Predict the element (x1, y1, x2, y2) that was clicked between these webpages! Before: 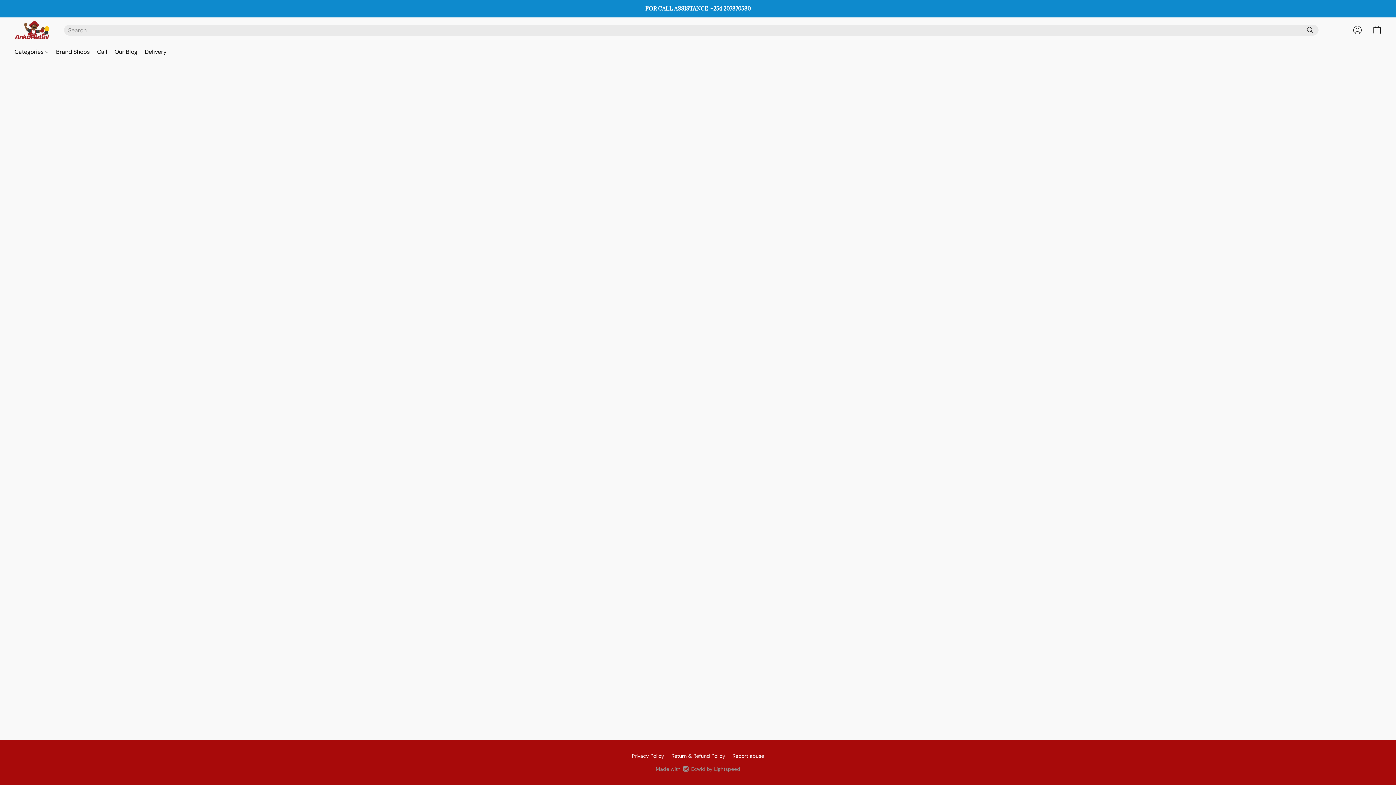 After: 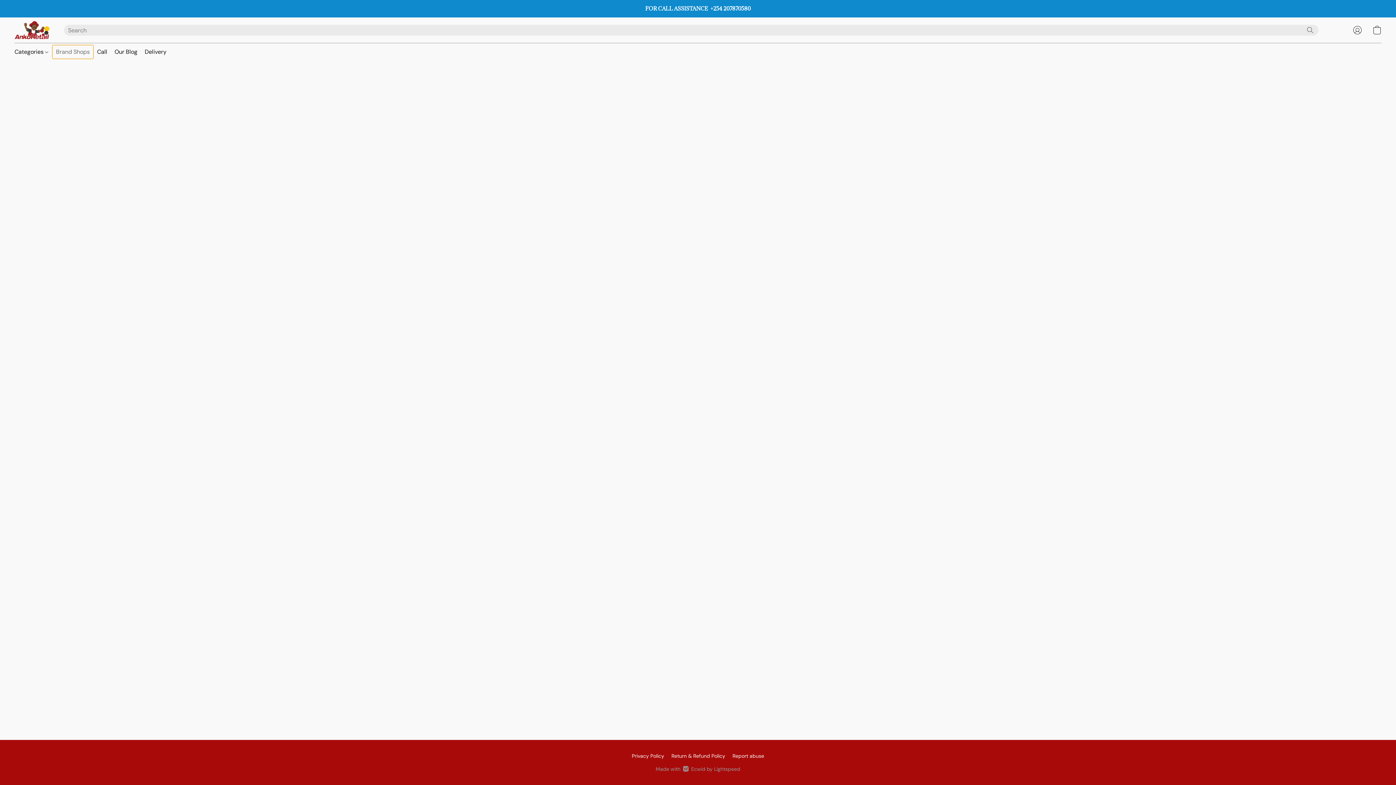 Action: label: Brand Shops bbox: (52, 45, 93, 58)